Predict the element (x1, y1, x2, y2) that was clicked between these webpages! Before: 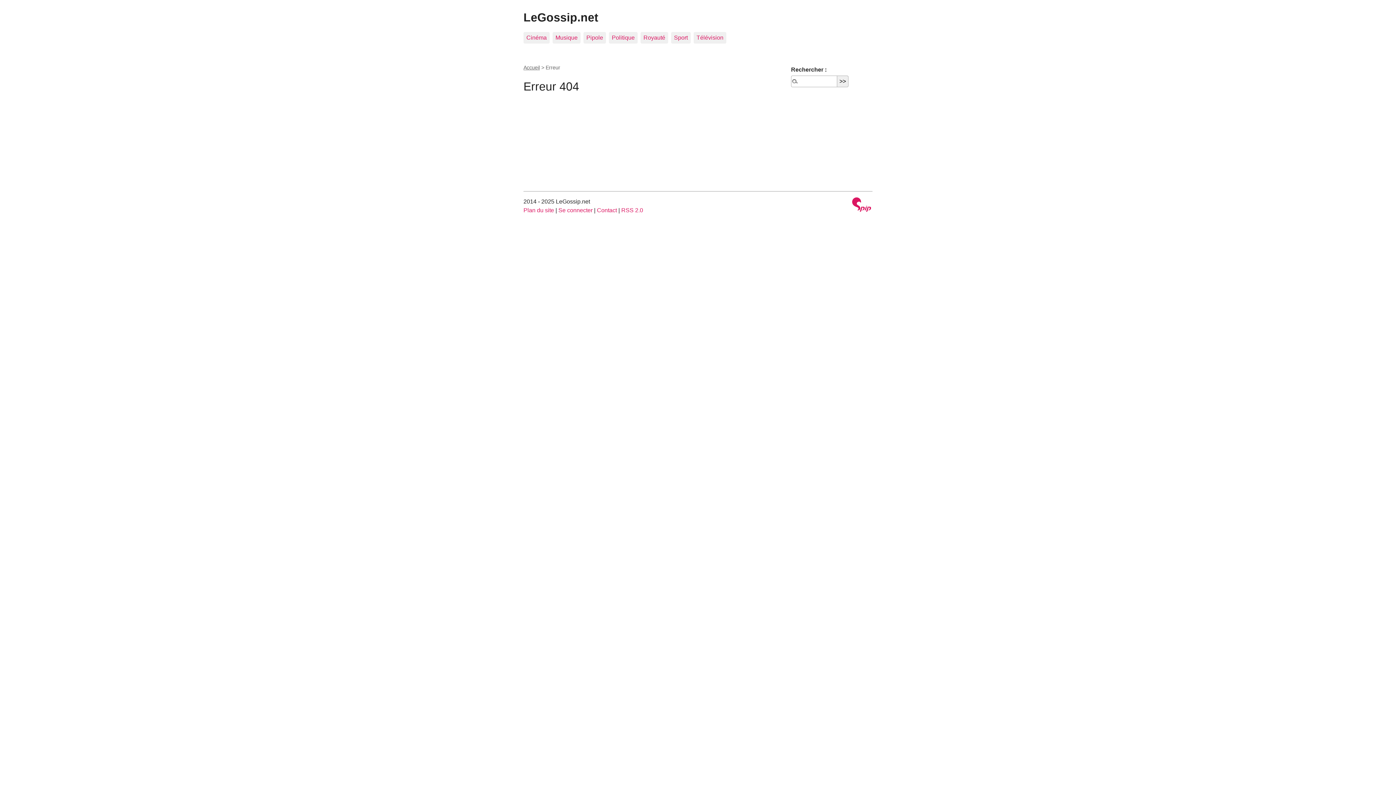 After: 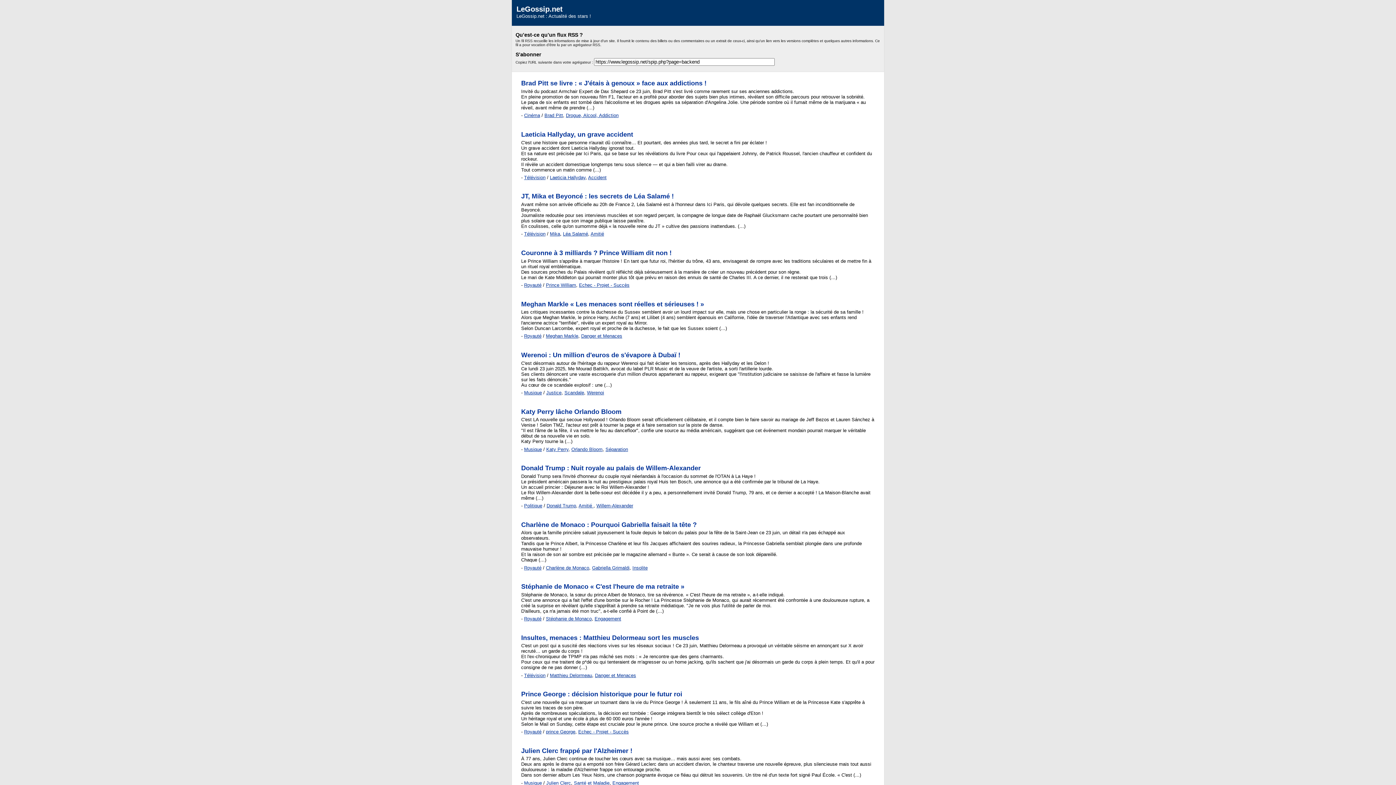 Action: bbox: (621, 207, 643, 213) label: RSS 2.0